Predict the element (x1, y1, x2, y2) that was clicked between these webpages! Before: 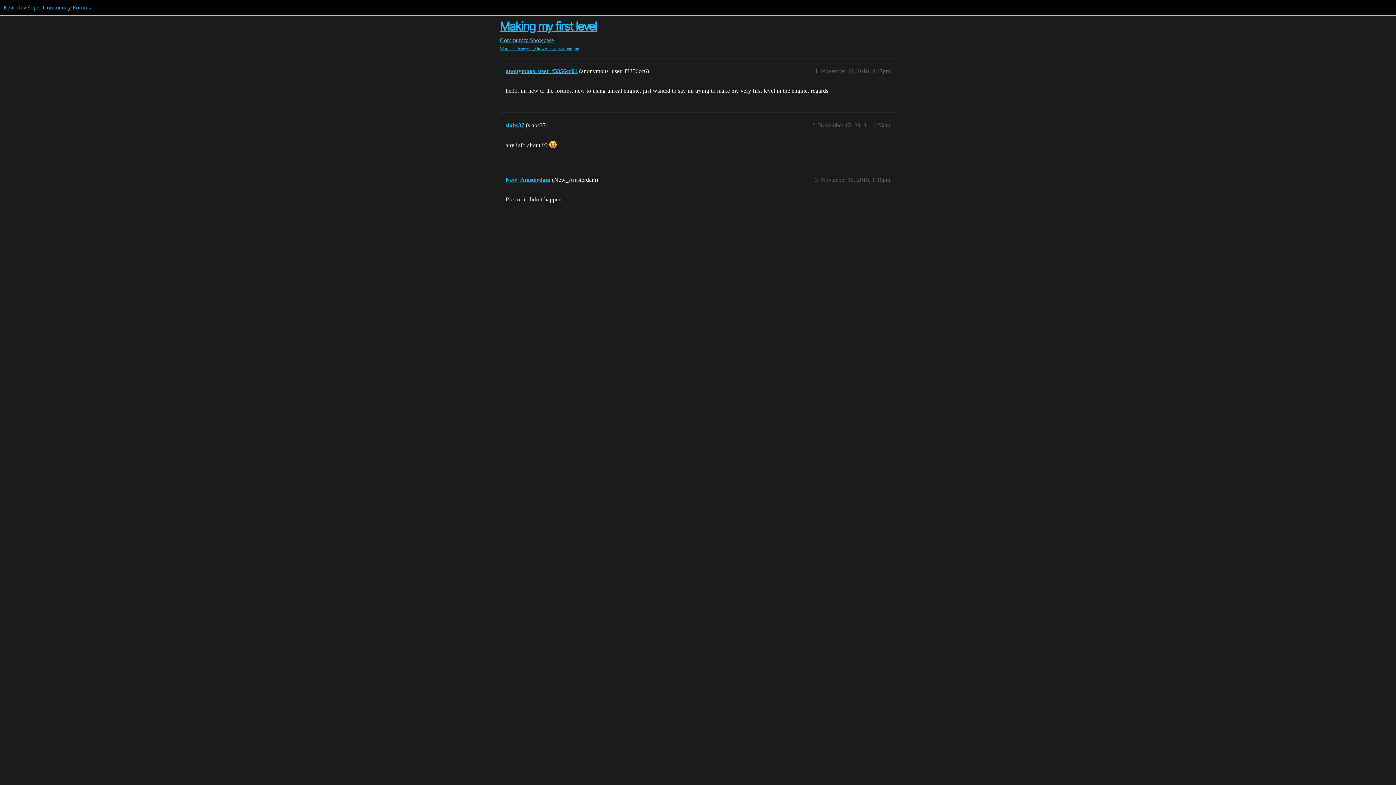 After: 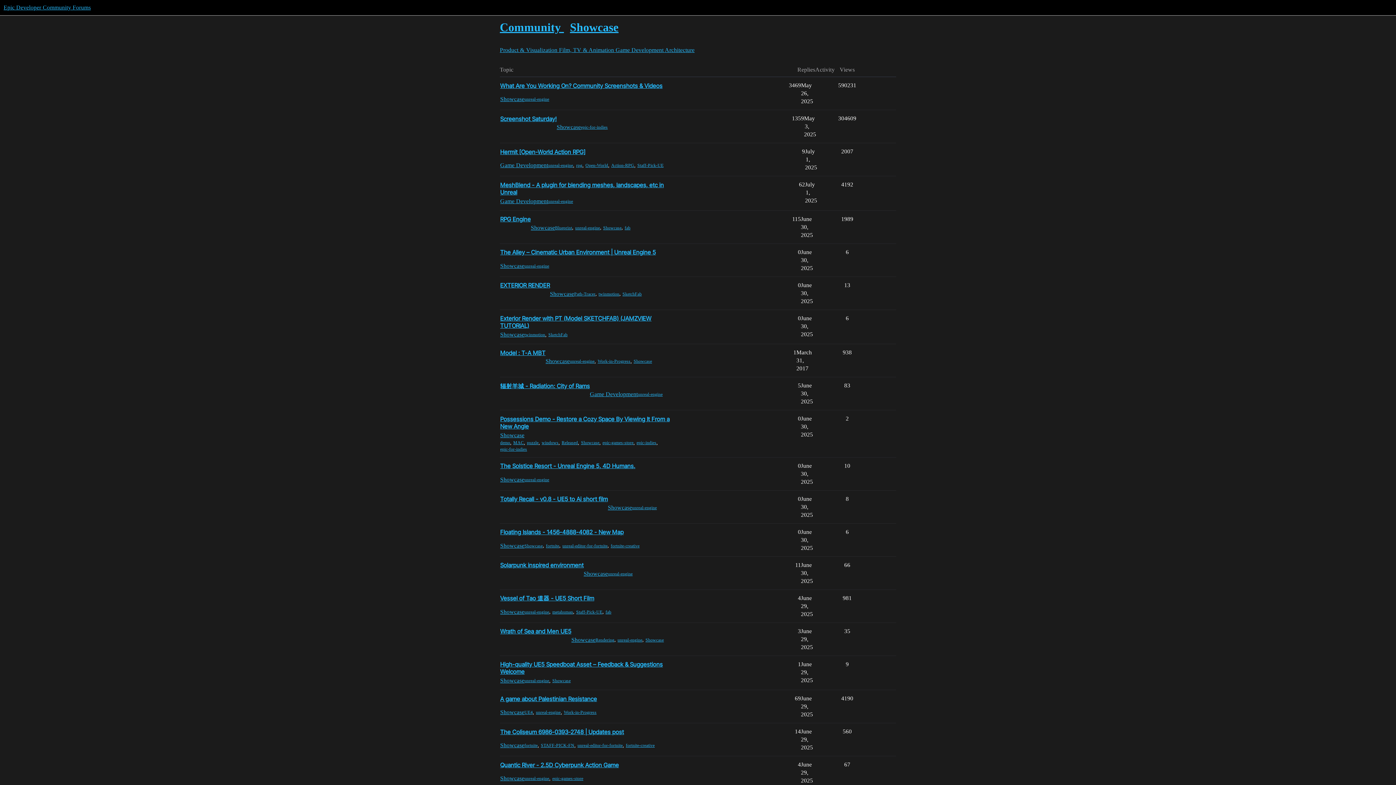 Action: bbox: (529, 37, 554, 43) label: Showcase